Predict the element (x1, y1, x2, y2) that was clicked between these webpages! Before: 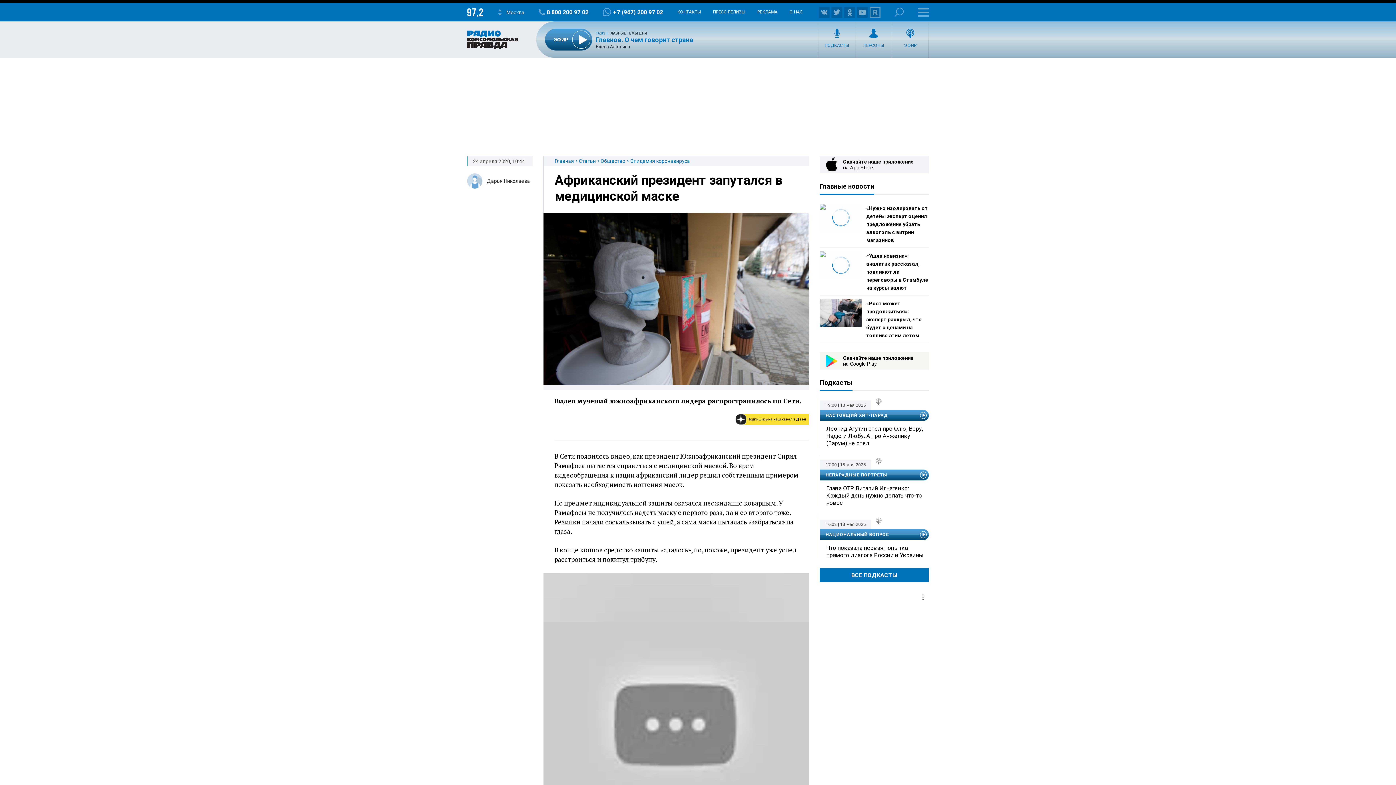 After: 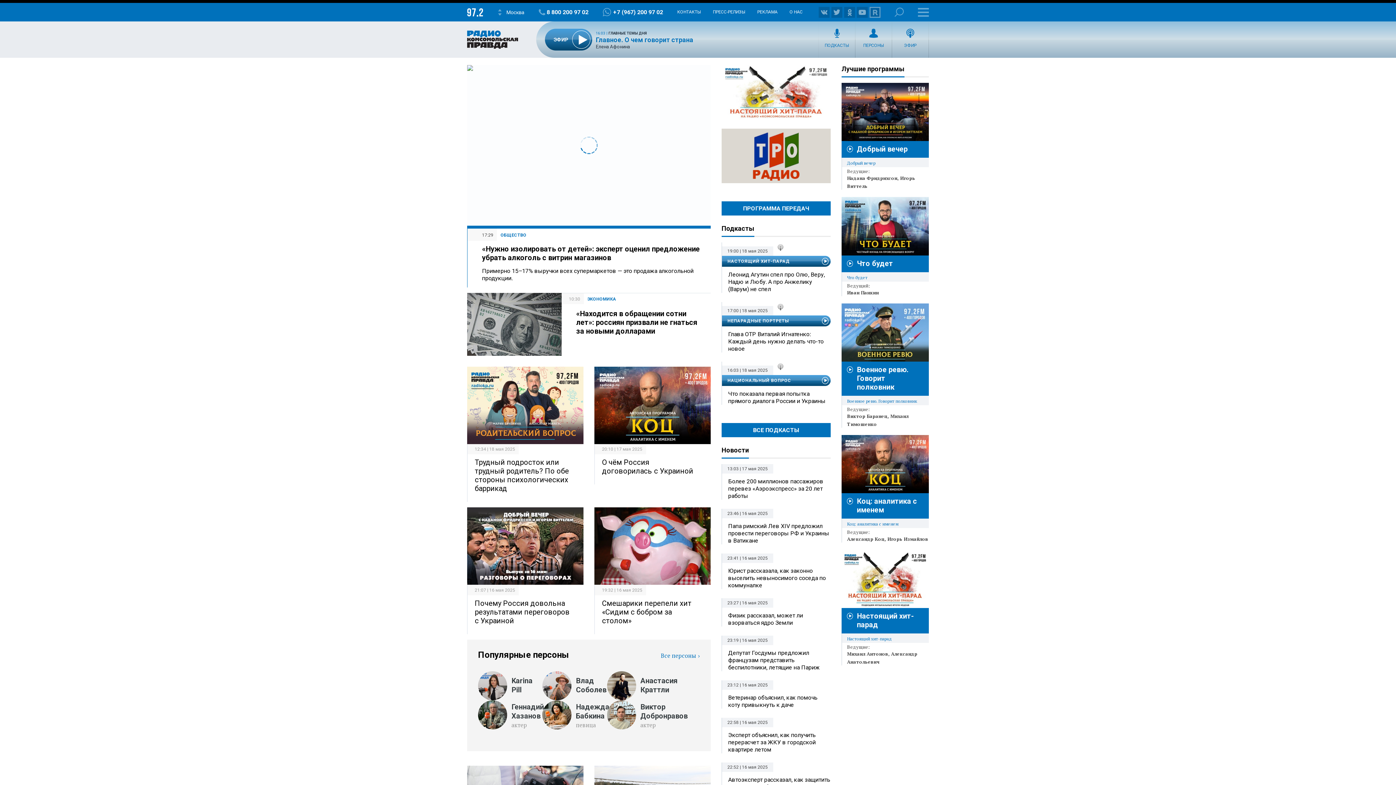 Action: bbox: (554, 158, 574, 164) label: Главная